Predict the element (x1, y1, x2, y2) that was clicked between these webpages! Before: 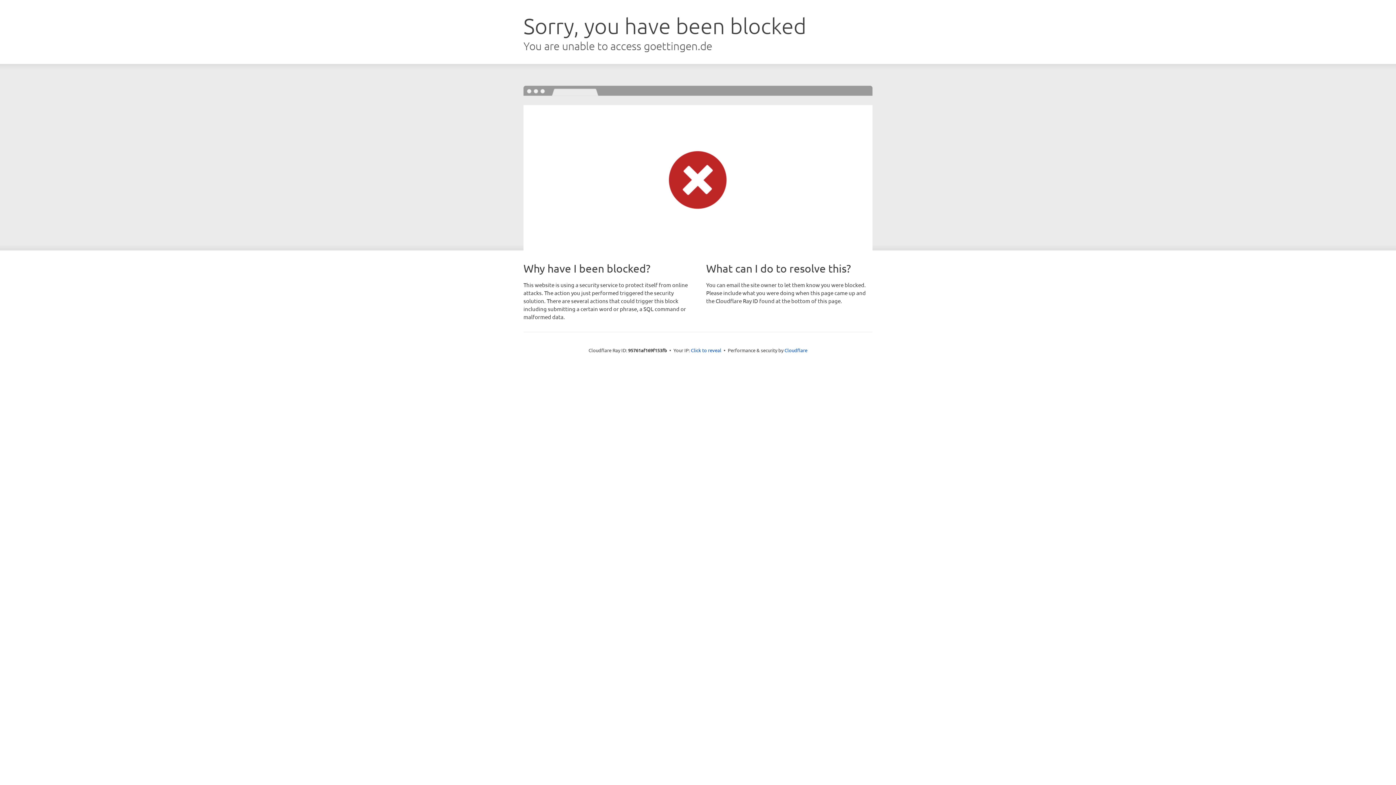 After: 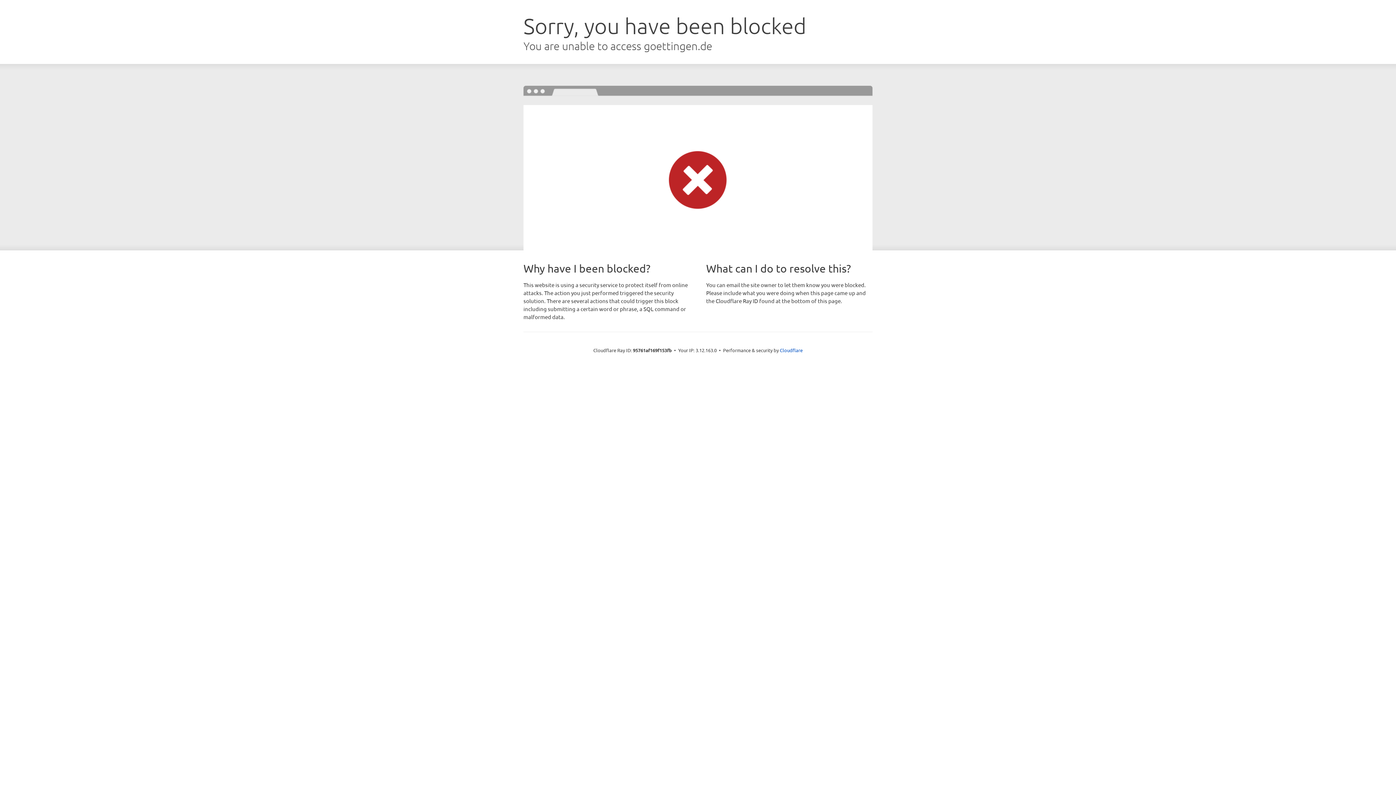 Action: label: Click to reveal bbox: (691, 346, 721, 353)